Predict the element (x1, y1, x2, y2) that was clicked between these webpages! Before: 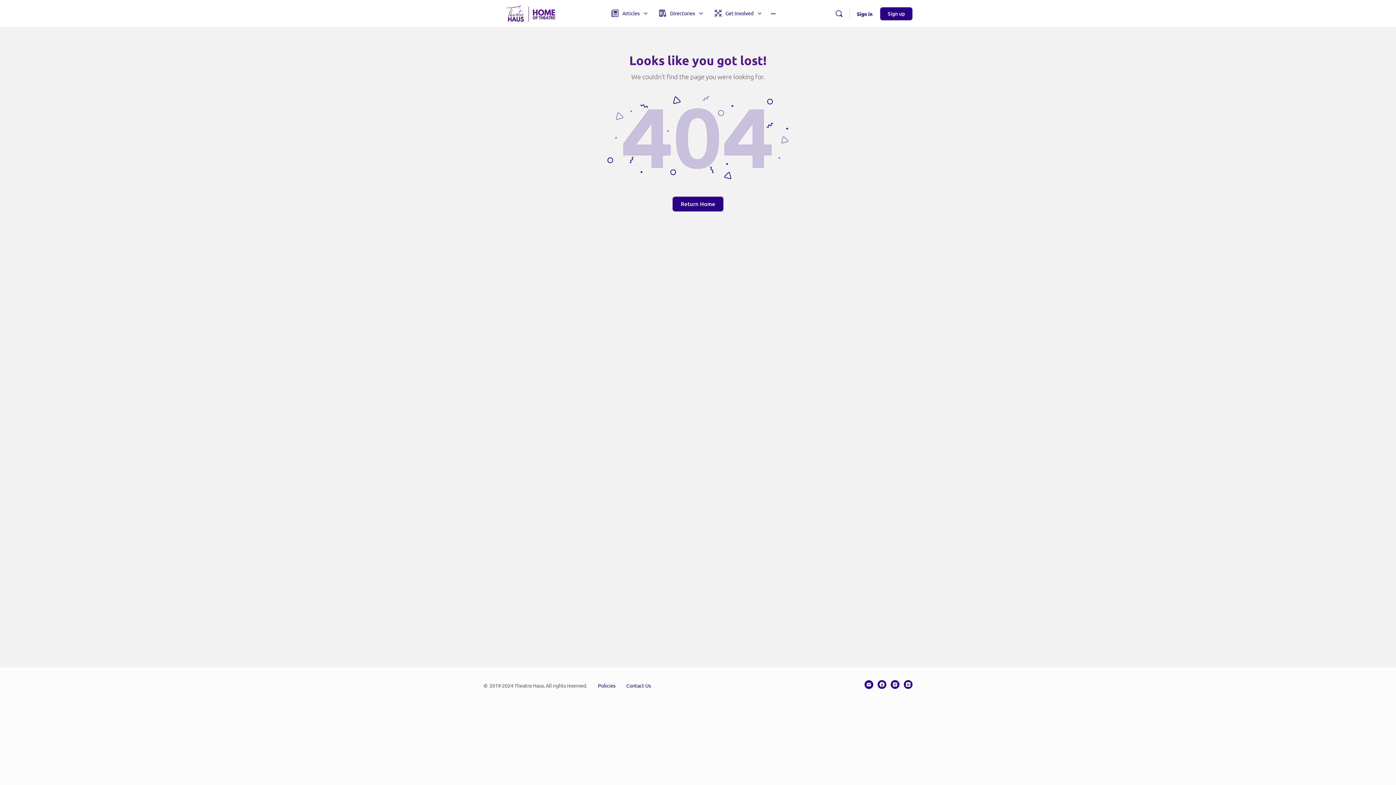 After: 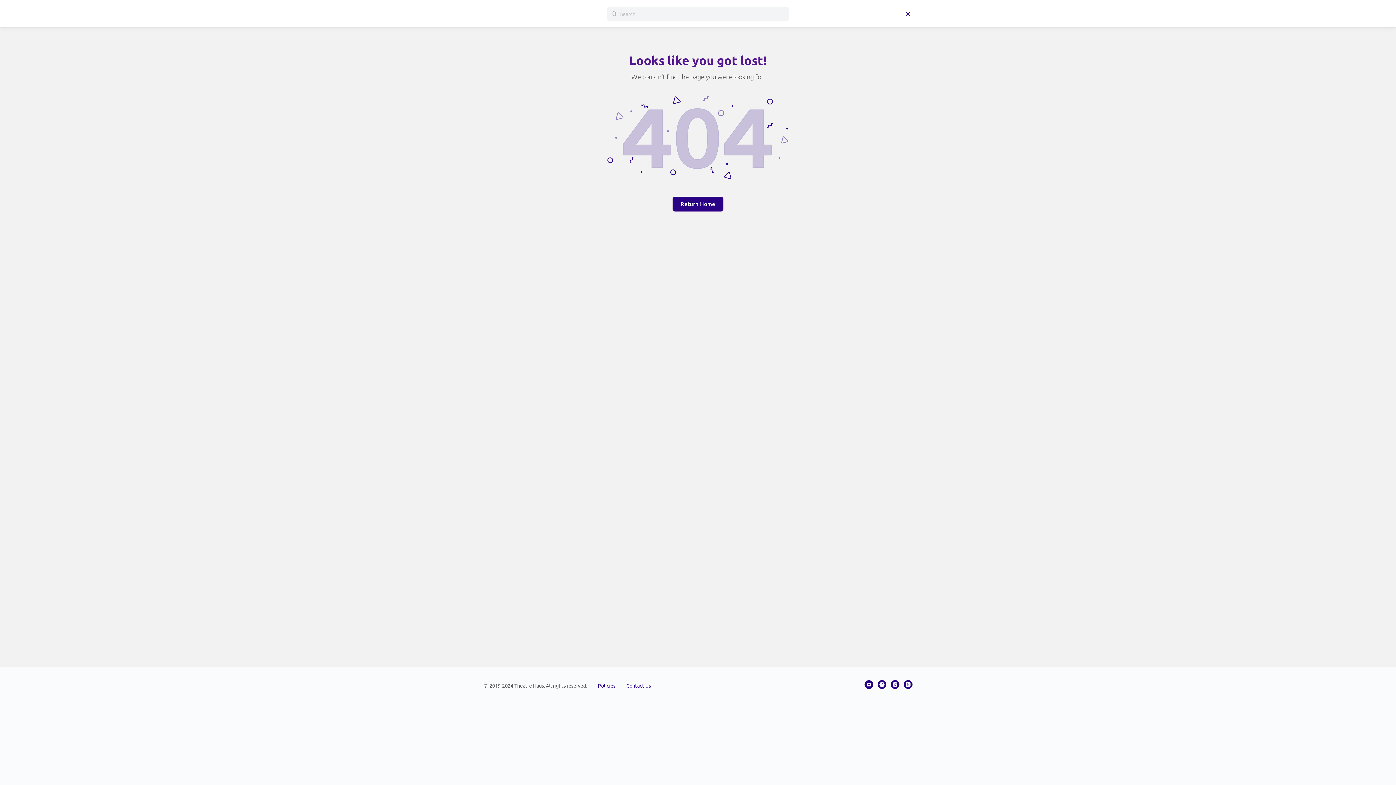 Action: bbox: (832, 9, 846, 18) label: Search